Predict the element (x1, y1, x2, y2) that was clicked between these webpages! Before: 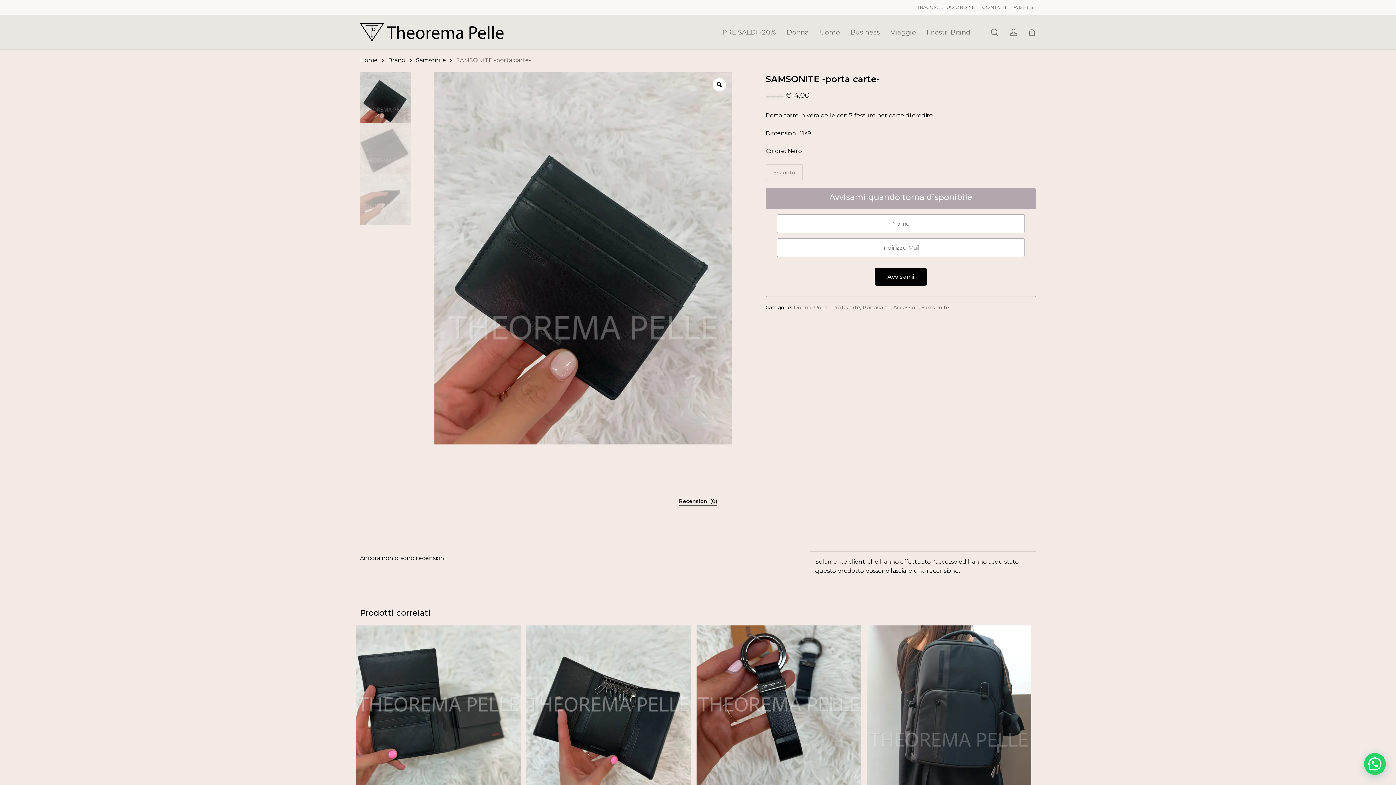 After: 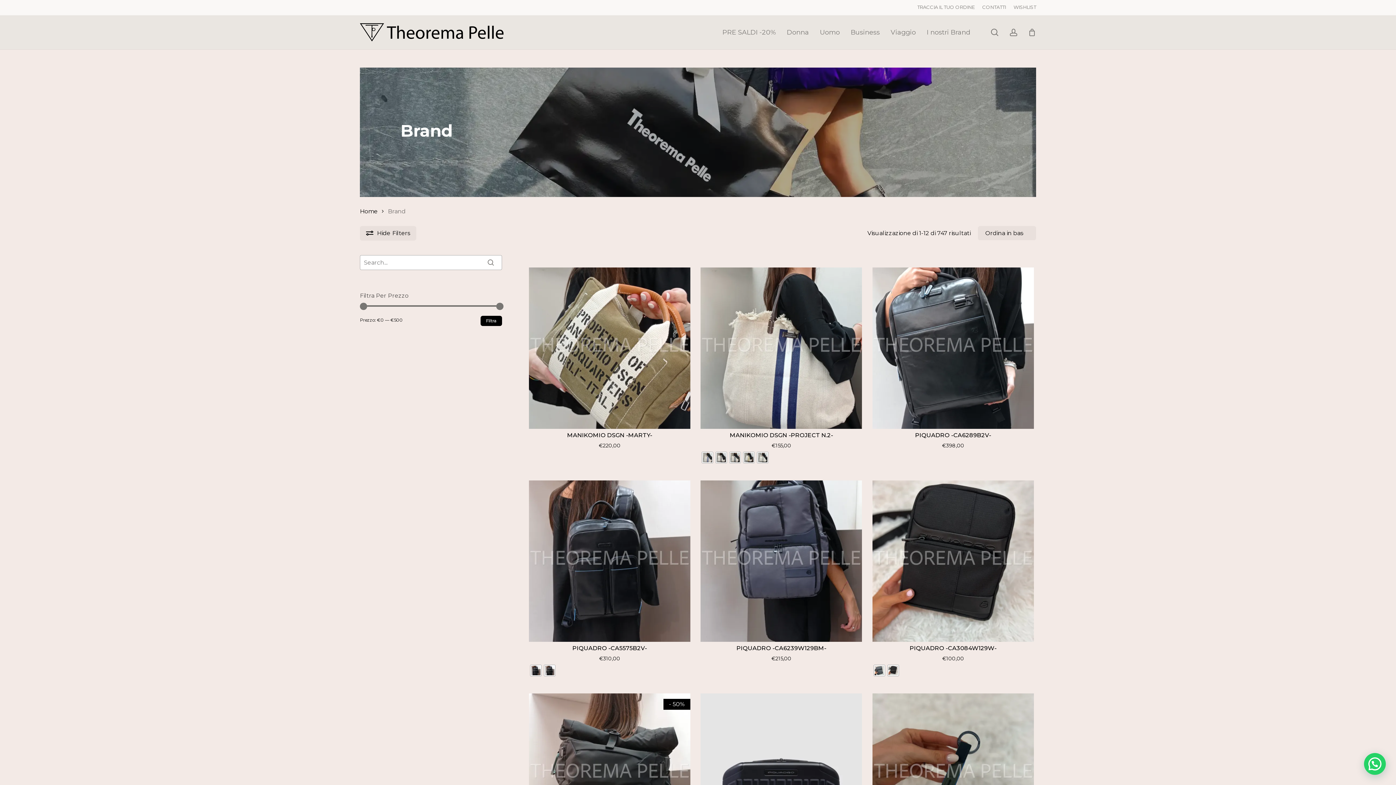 Action: bbox: (388, 56, 405, 64) label: Brand